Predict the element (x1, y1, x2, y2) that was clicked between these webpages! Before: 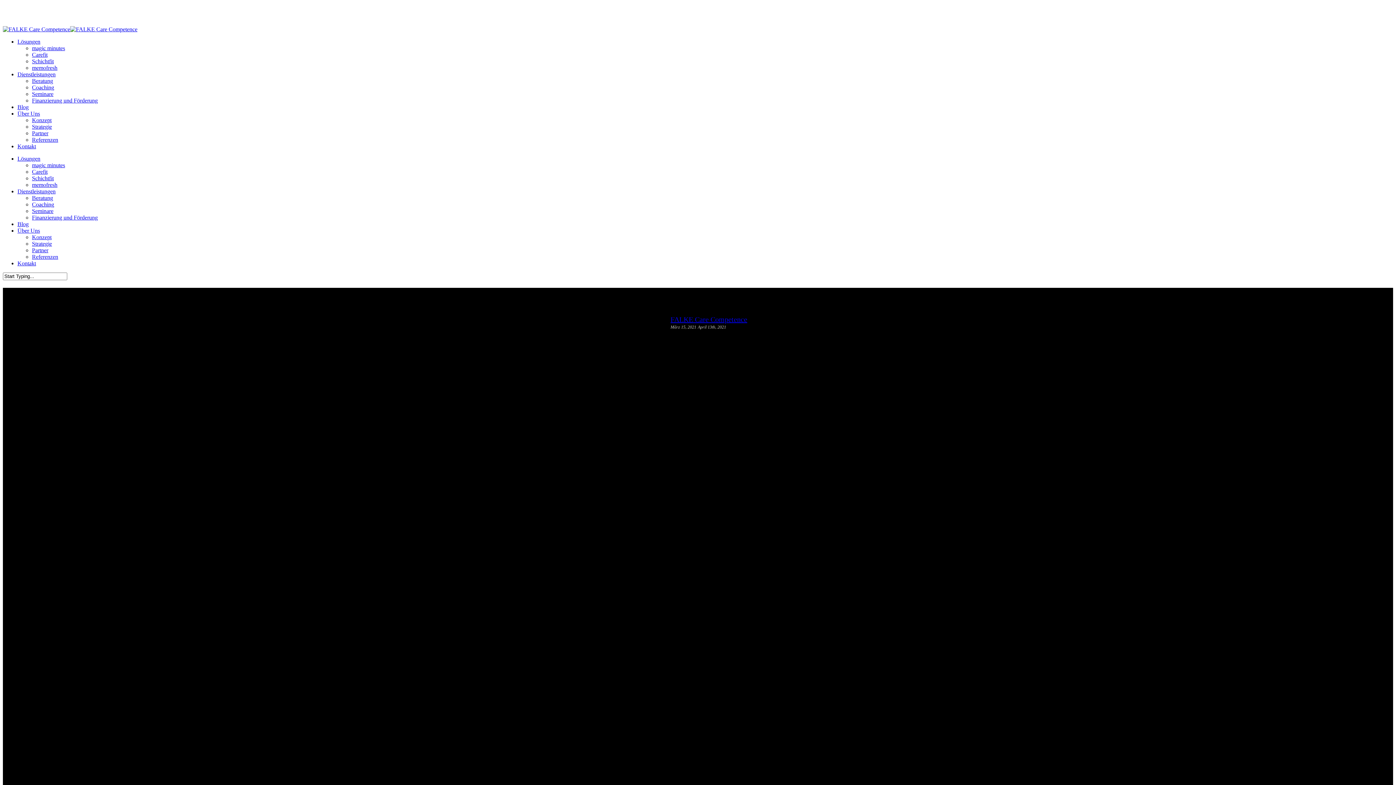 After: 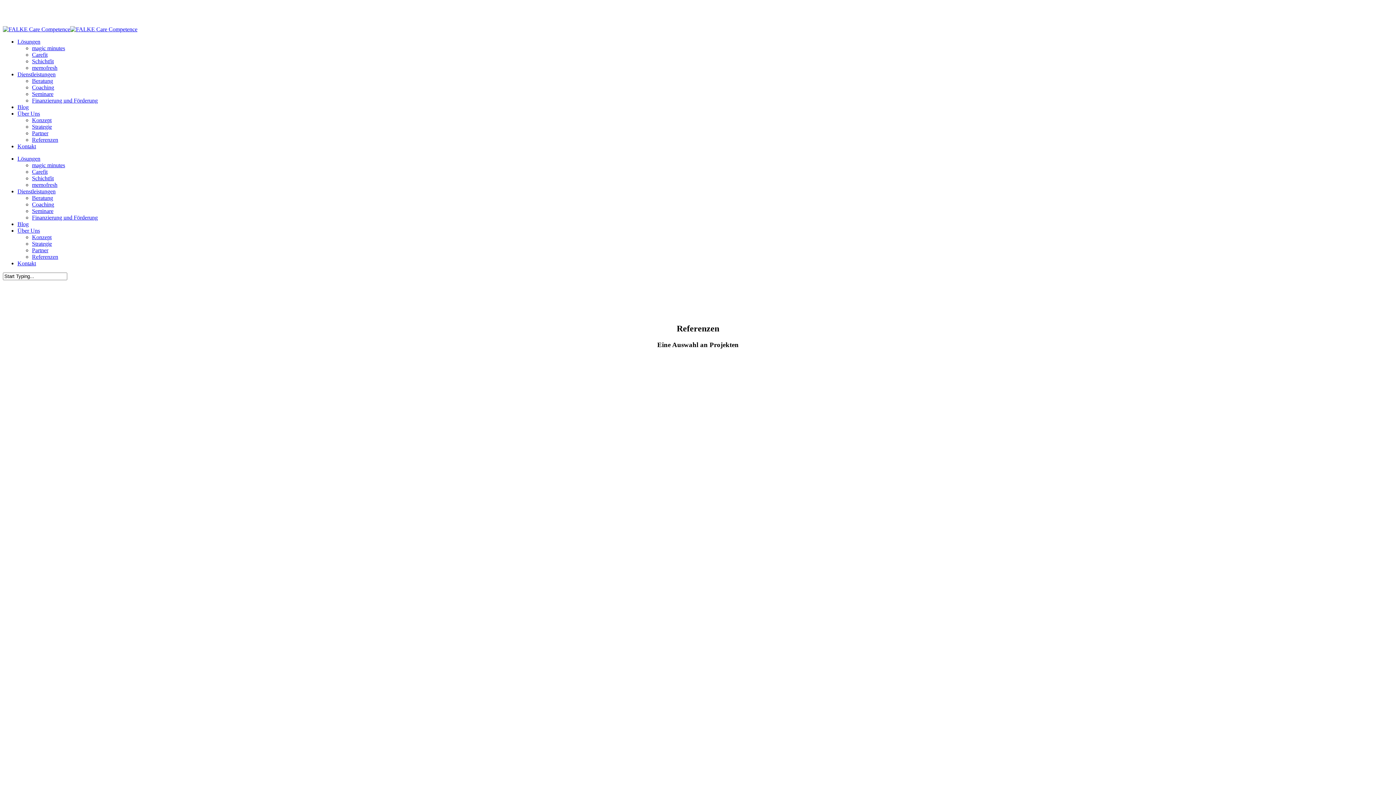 Action: bbox: (32, 253, 58, 260) label: Referenzen